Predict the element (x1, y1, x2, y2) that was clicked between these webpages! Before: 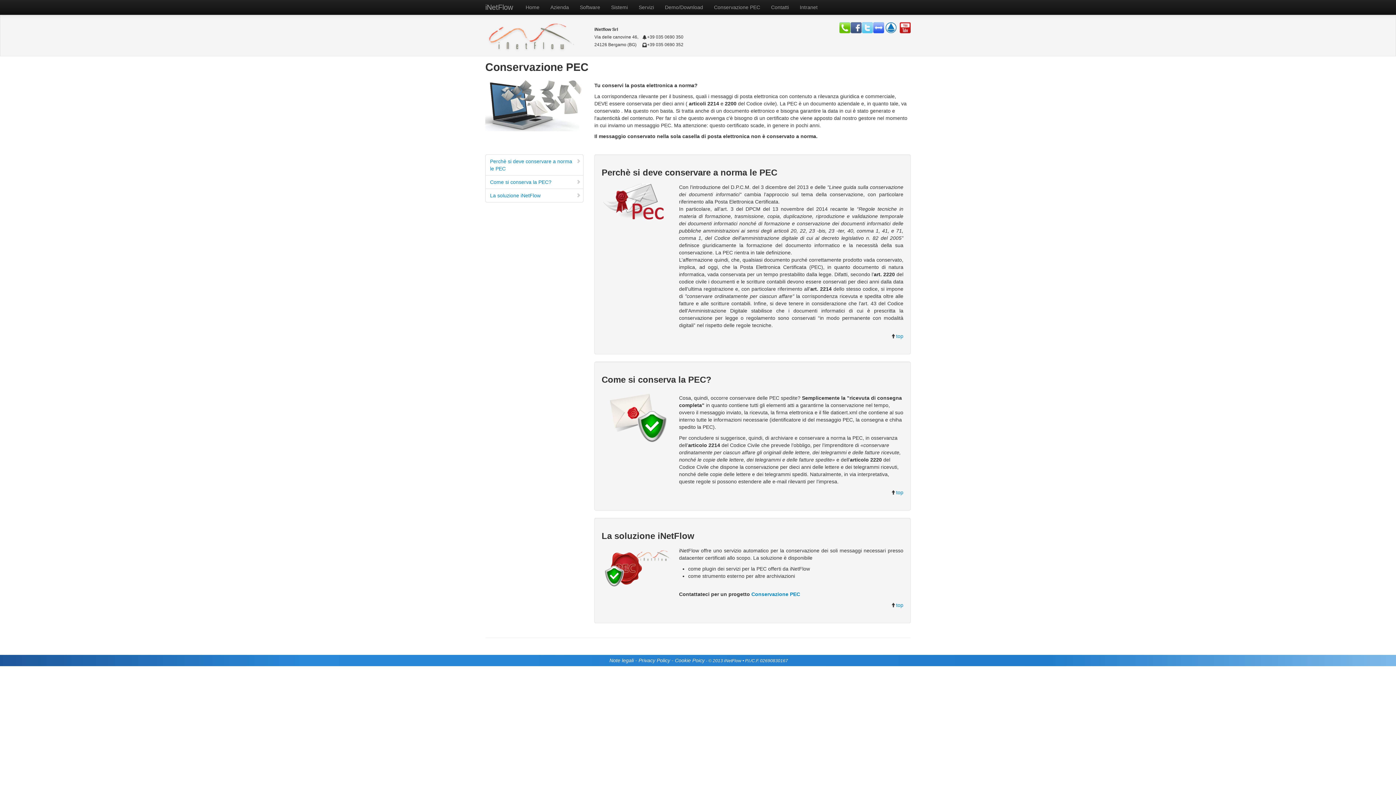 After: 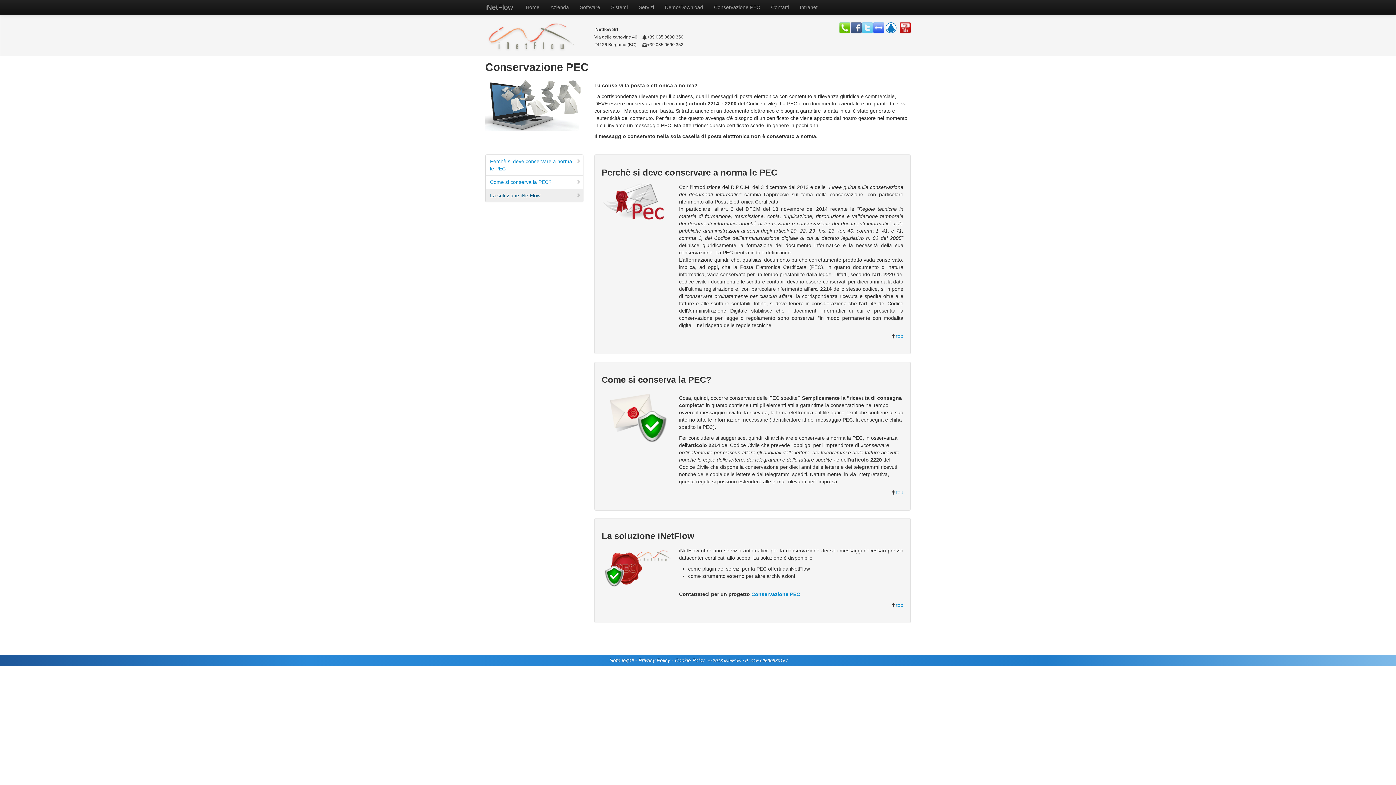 Action: label: La soluzione iNetFlow bbox: (485, 188, 583, 202)